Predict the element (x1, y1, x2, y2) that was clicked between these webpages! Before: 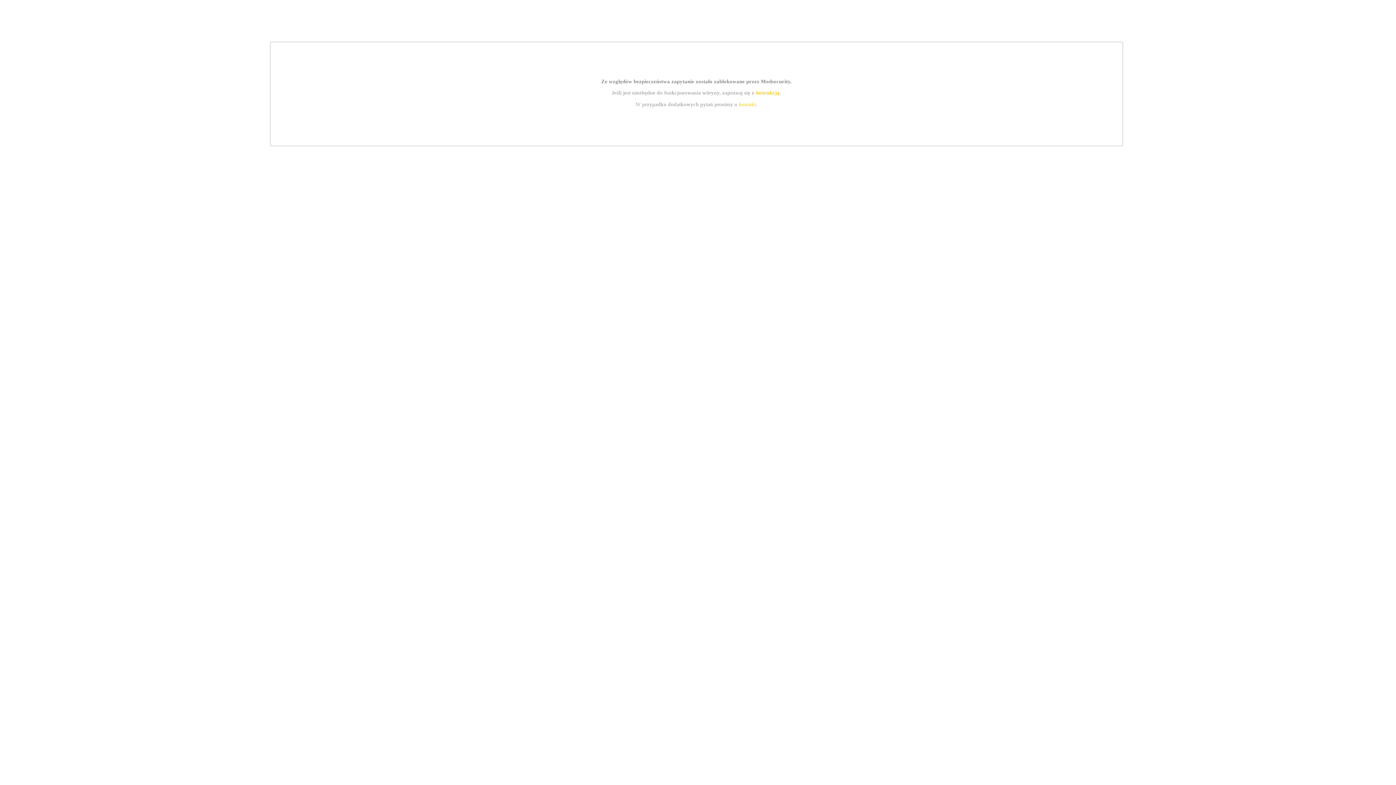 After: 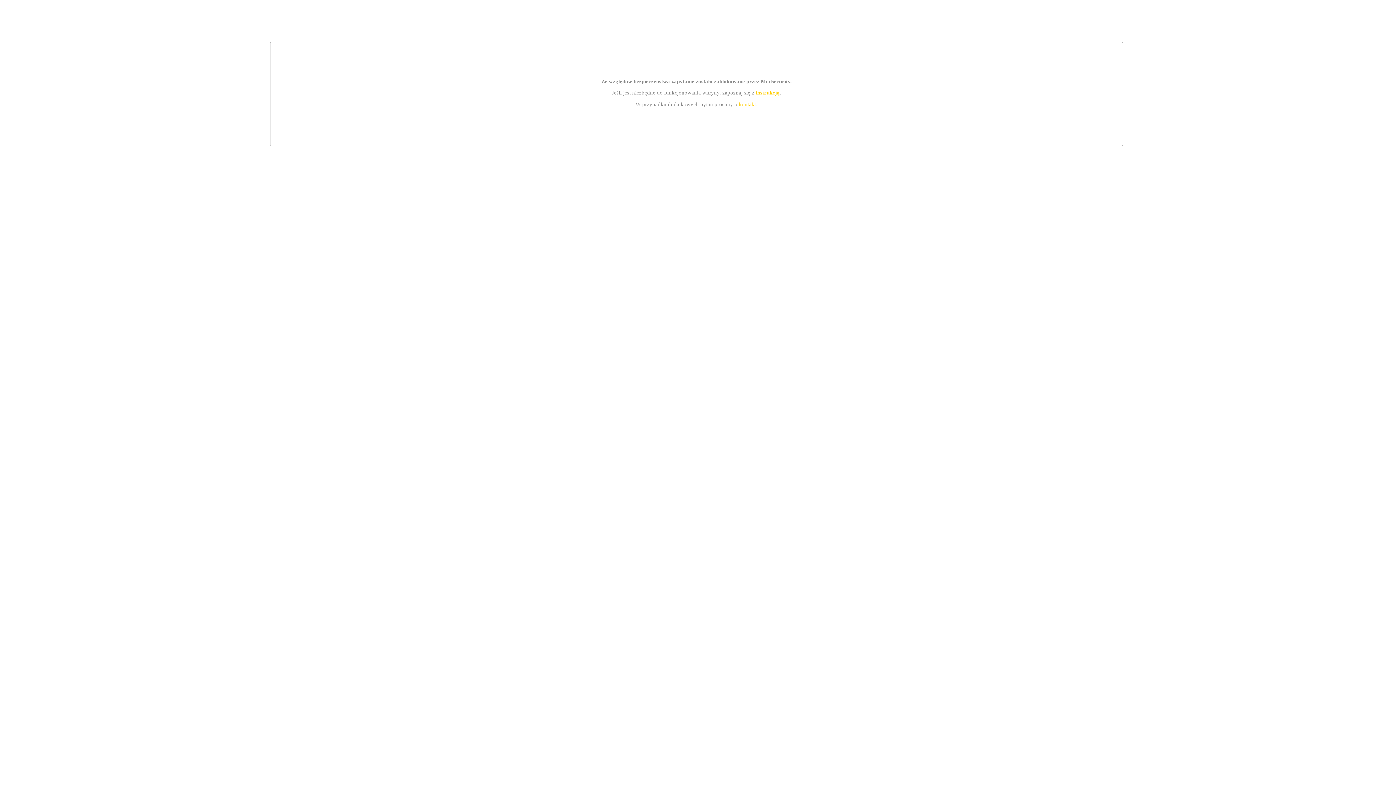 Action: bbox: (755, 89, 779, 95) label: instrukcją